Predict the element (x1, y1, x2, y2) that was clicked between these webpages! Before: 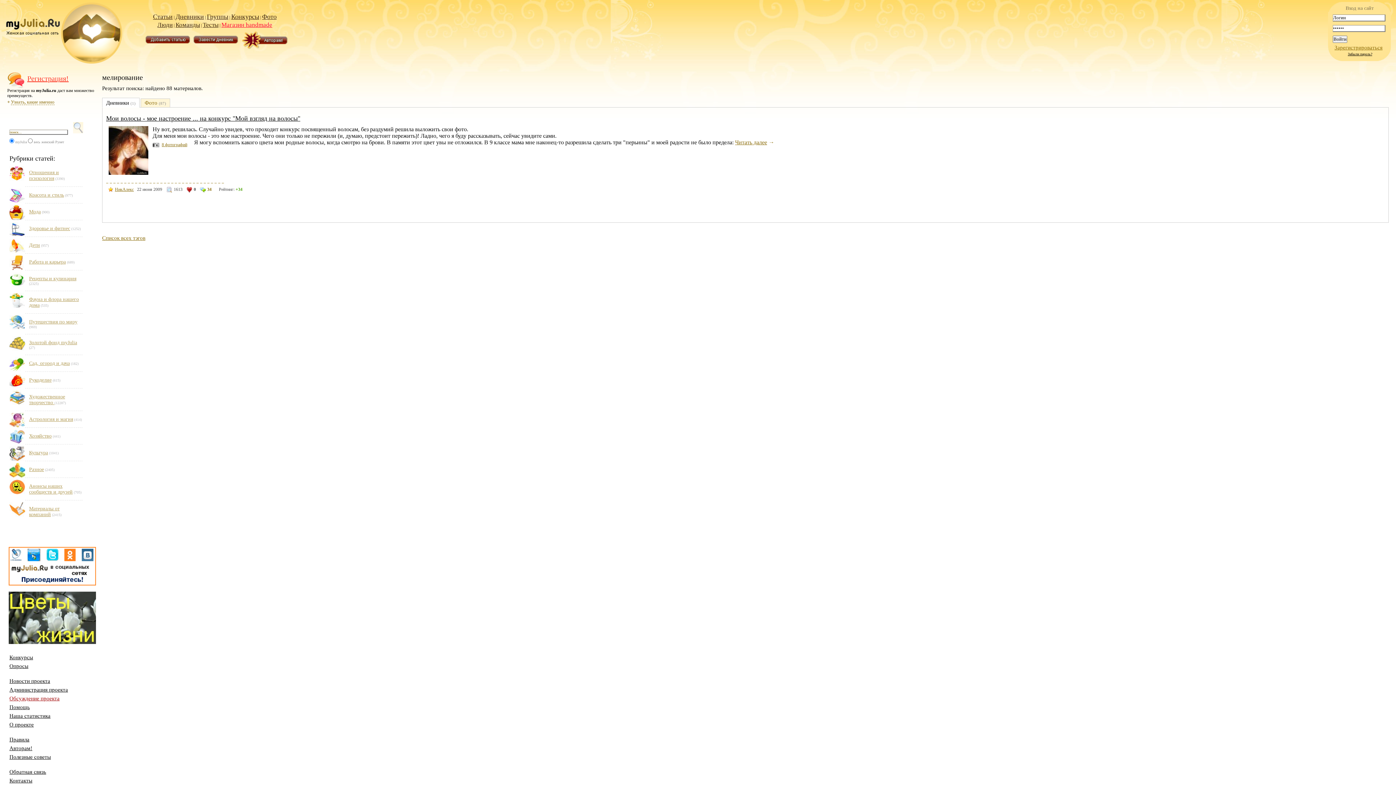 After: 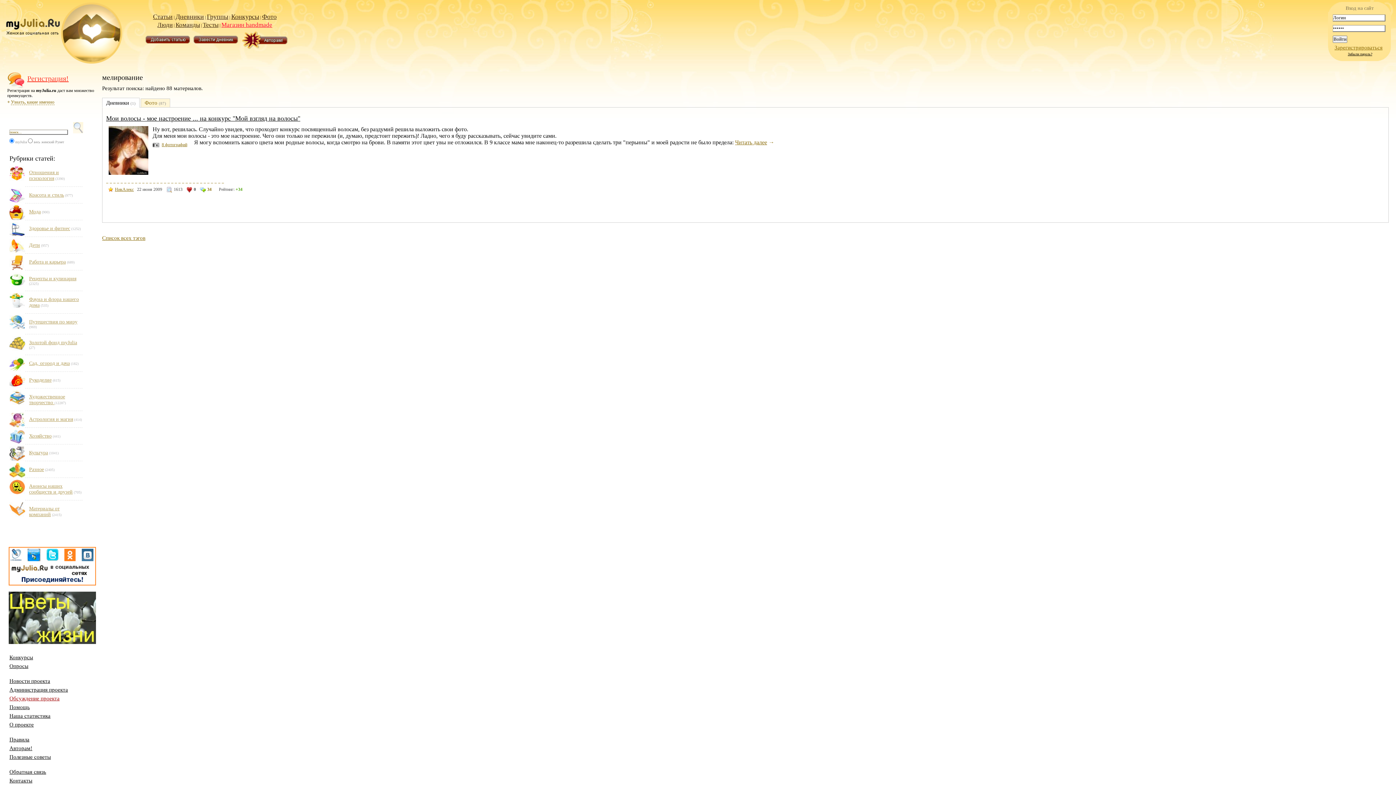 Action: bbox: (102, 97, 139, 107) label: Дневники (1)